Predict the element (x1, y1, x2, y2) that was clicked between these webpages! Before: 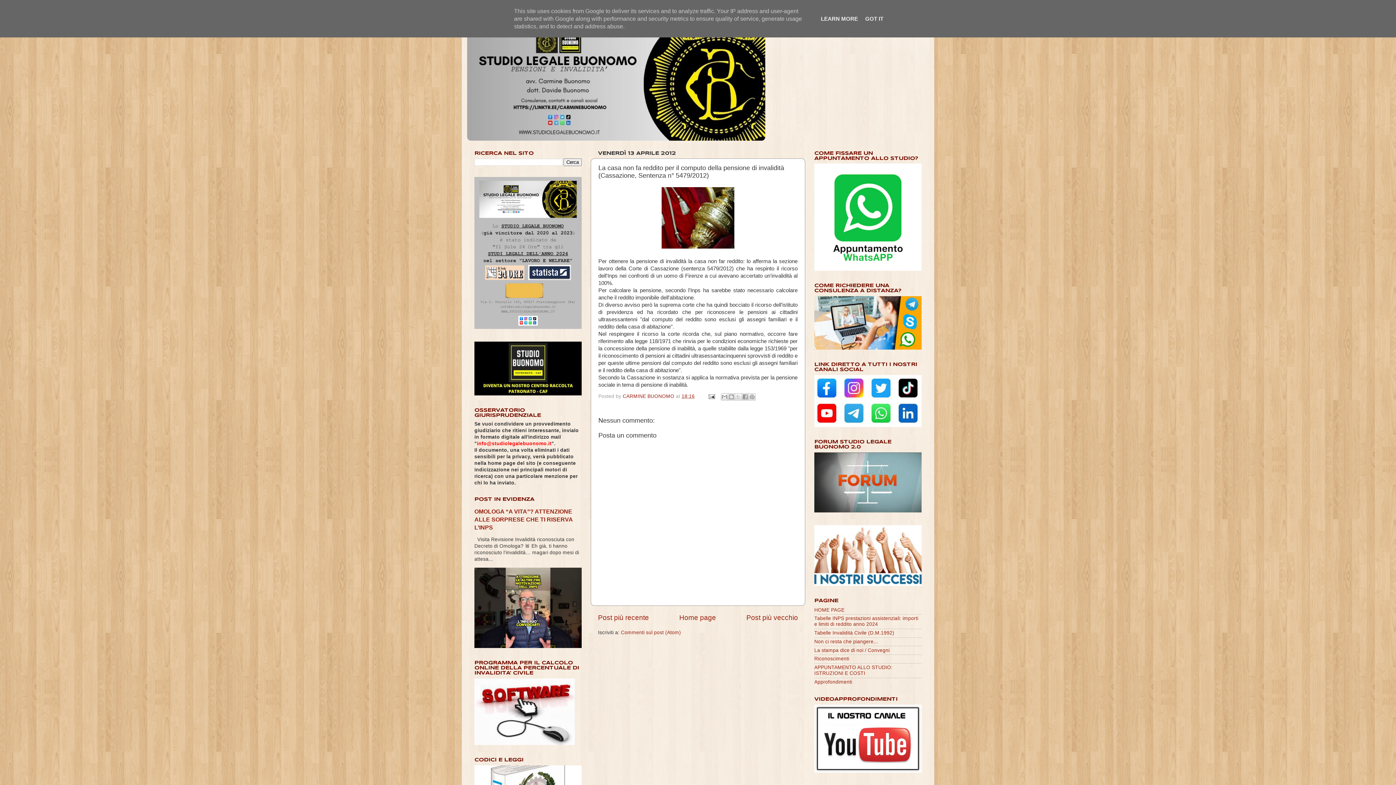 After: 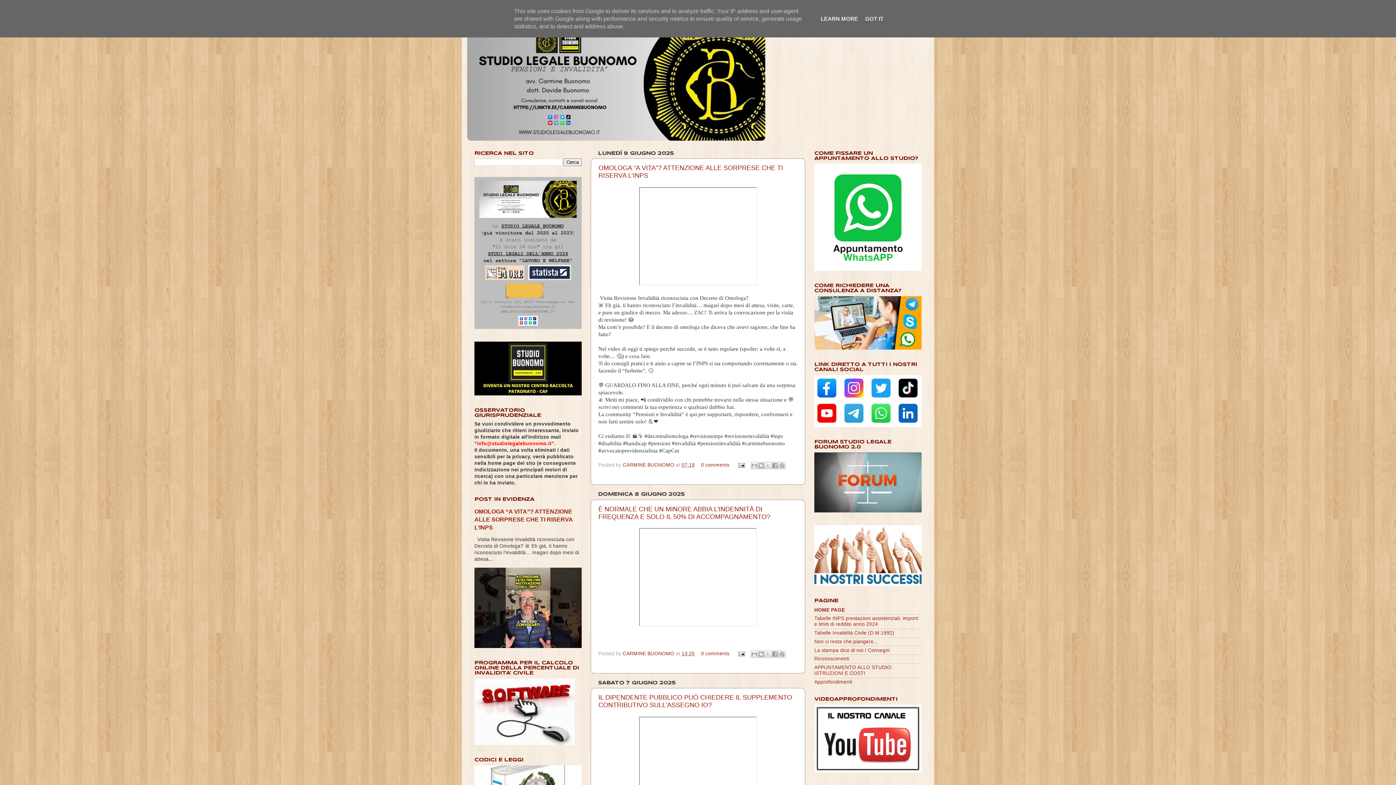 Action: bbox: (467, 27, 929, 140)